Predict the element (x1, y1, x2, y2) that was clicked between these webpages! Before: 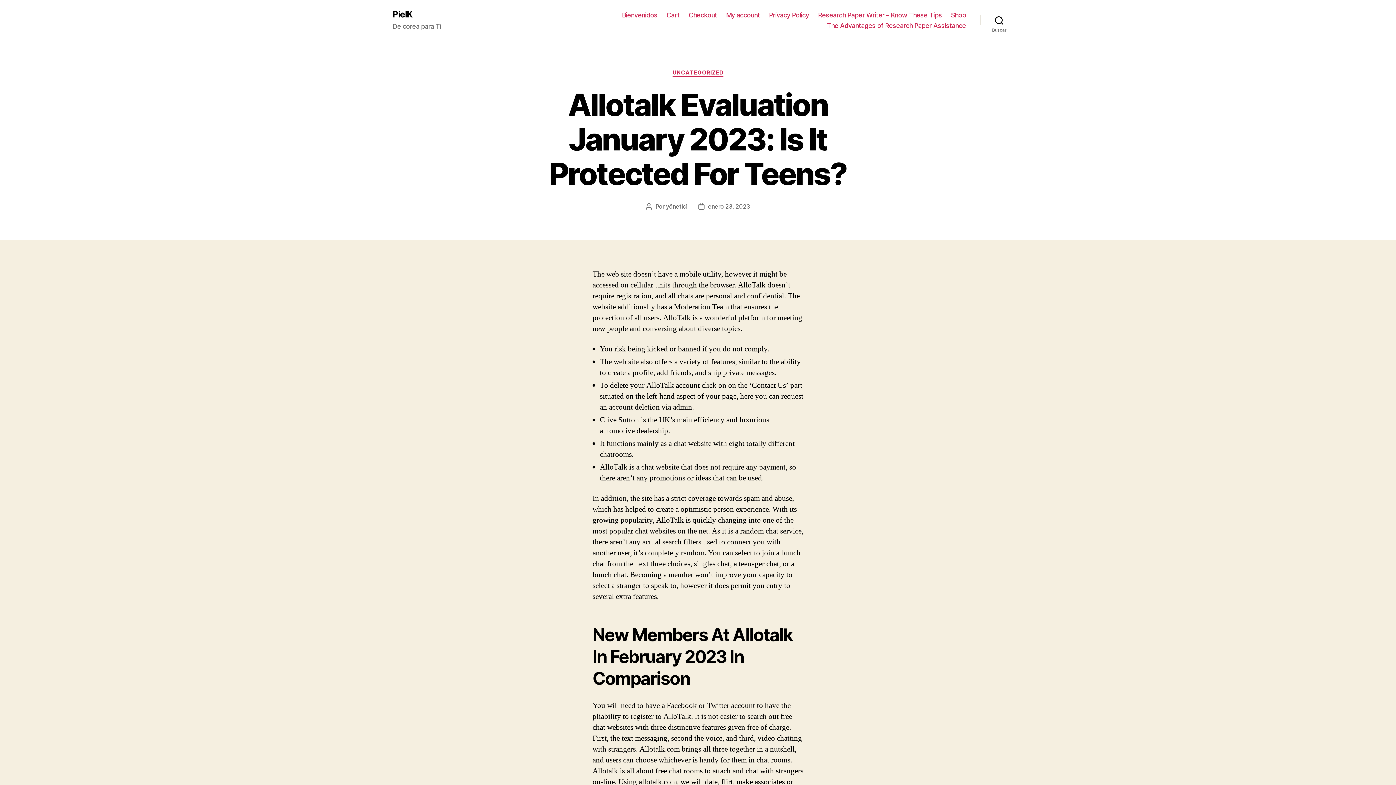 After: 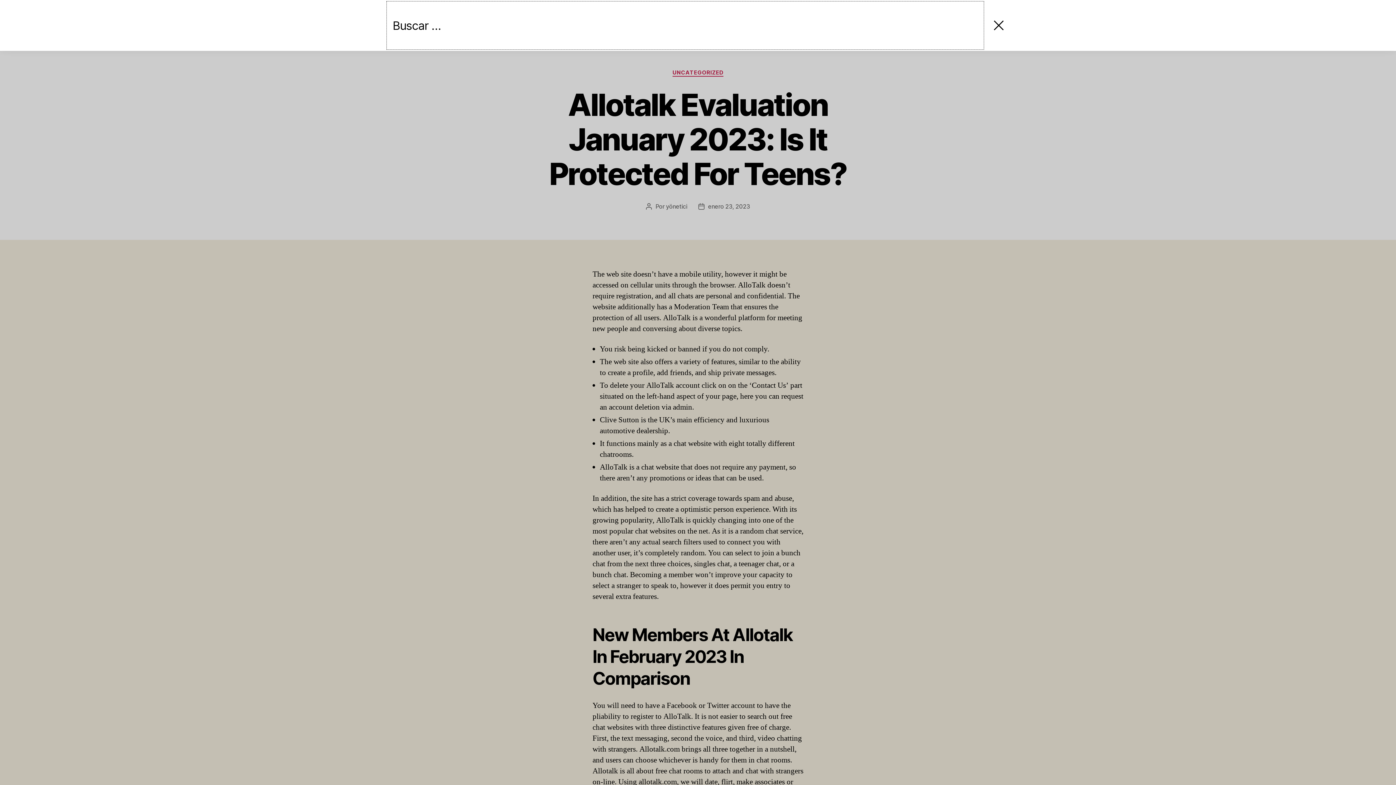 Action: label: Buscar bbox: (980, 12, 1018, 28)